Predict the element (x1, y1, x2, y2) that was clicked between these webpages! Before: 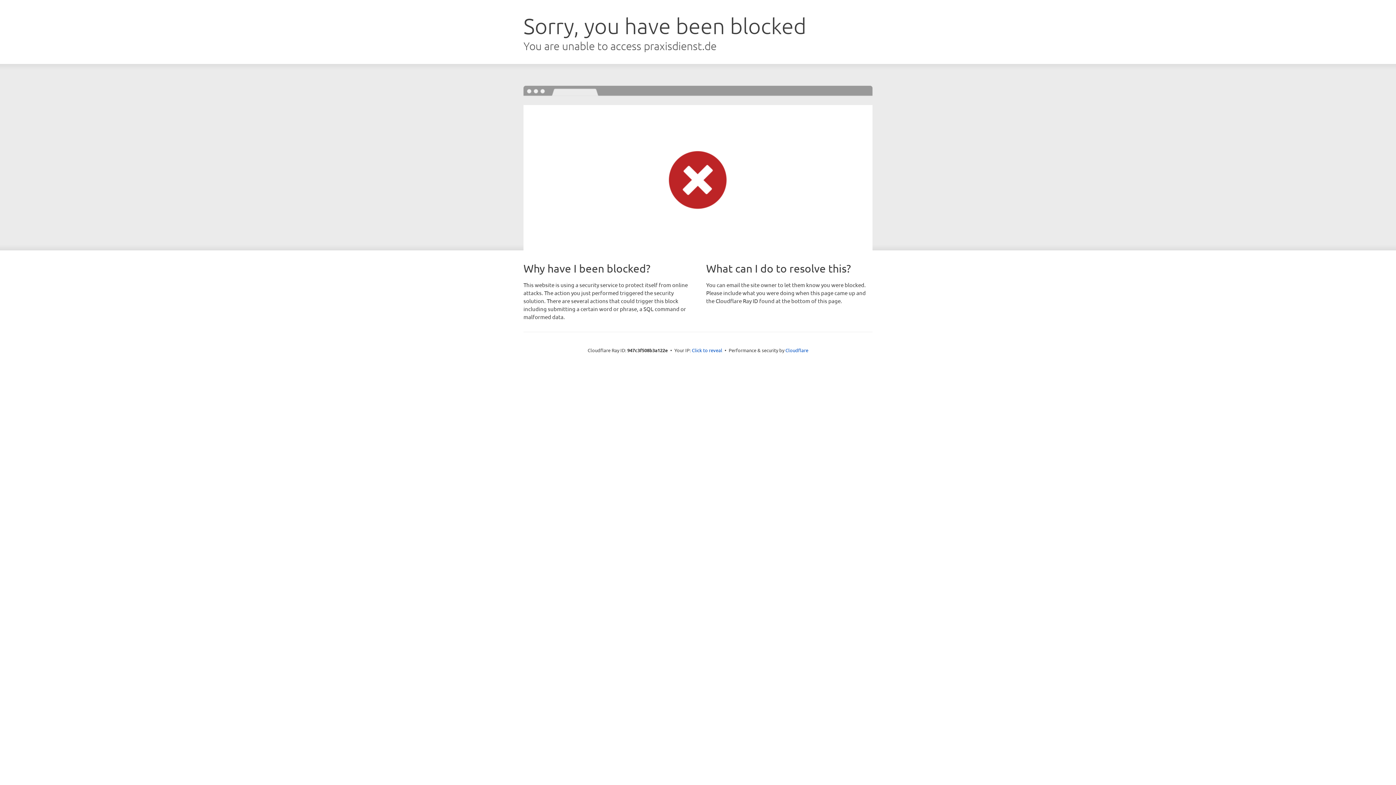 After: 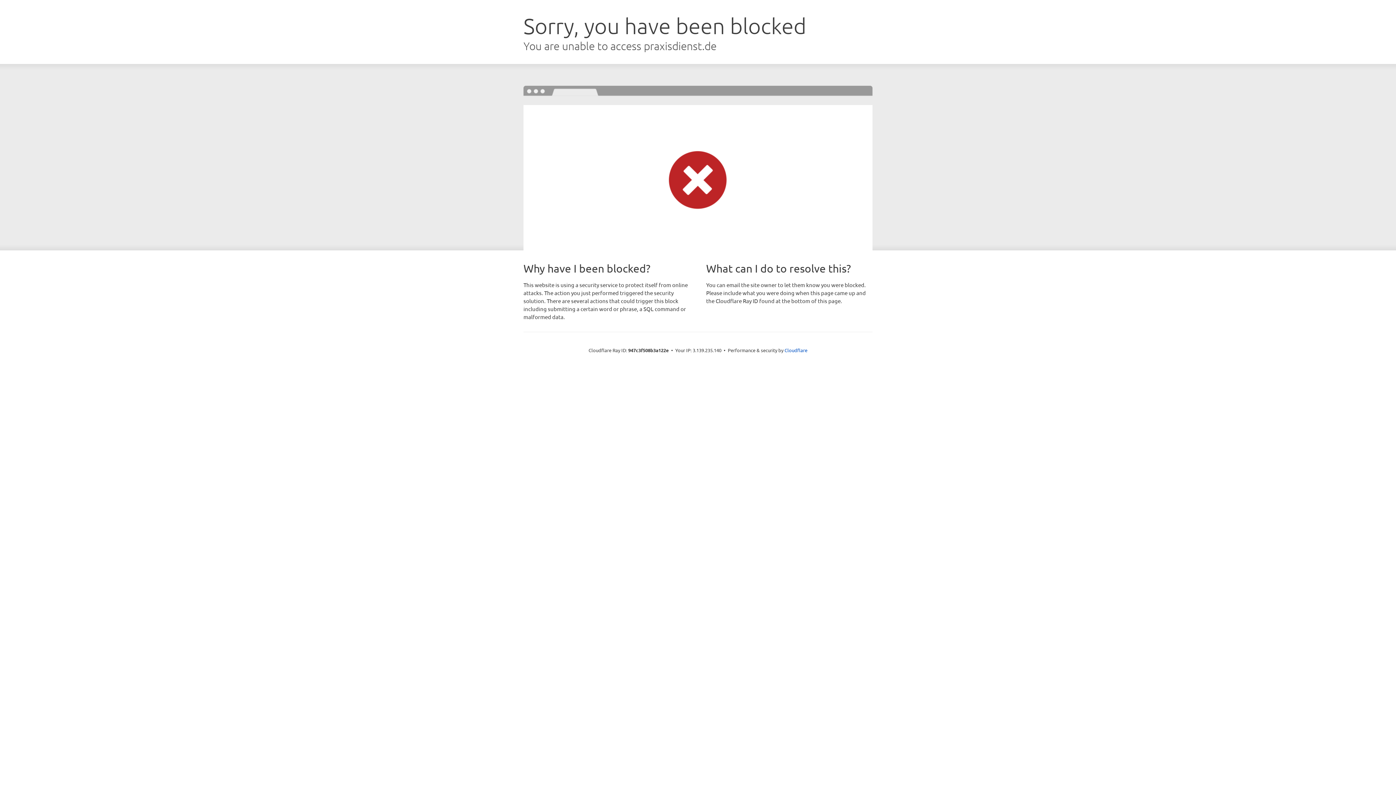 Action: label: Click to reveal bbox: (692, 346, 722, 353)